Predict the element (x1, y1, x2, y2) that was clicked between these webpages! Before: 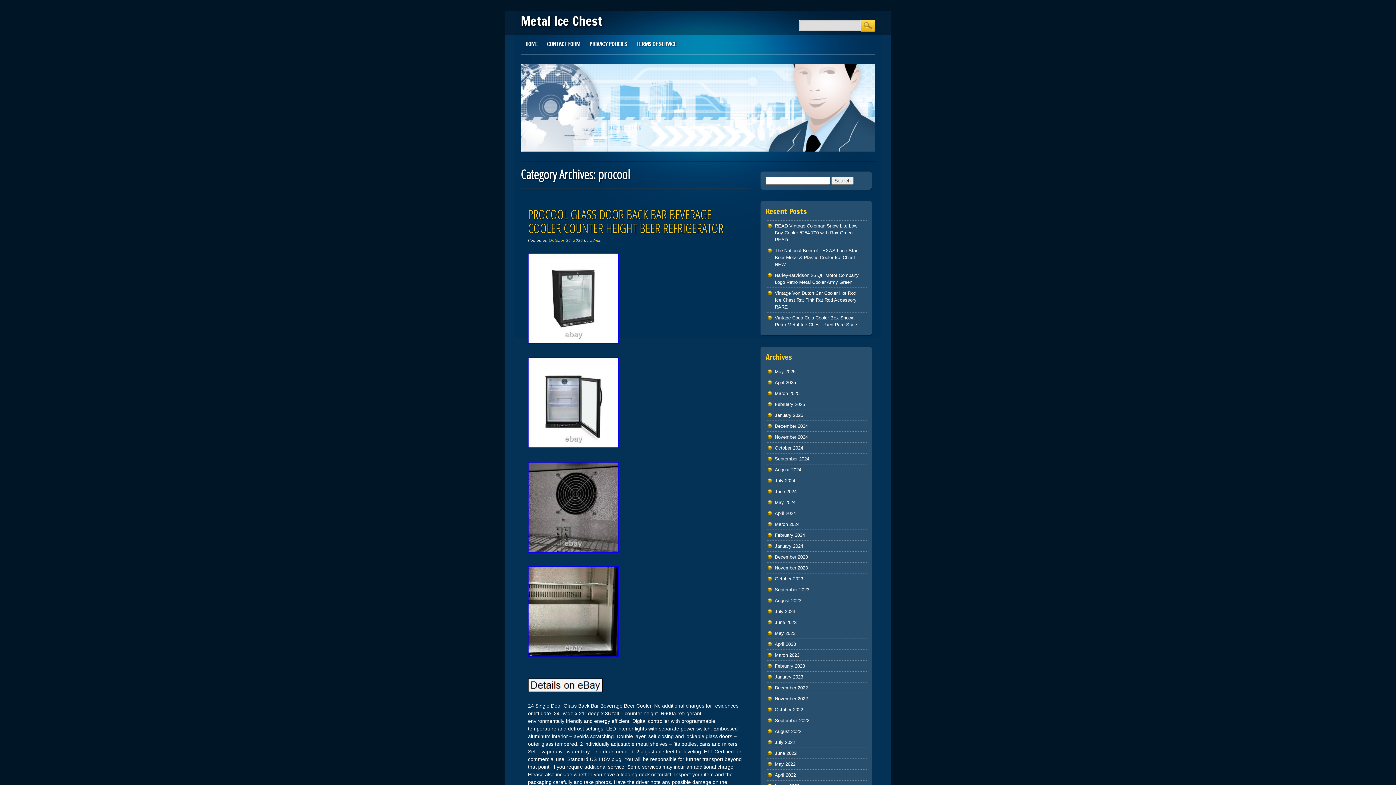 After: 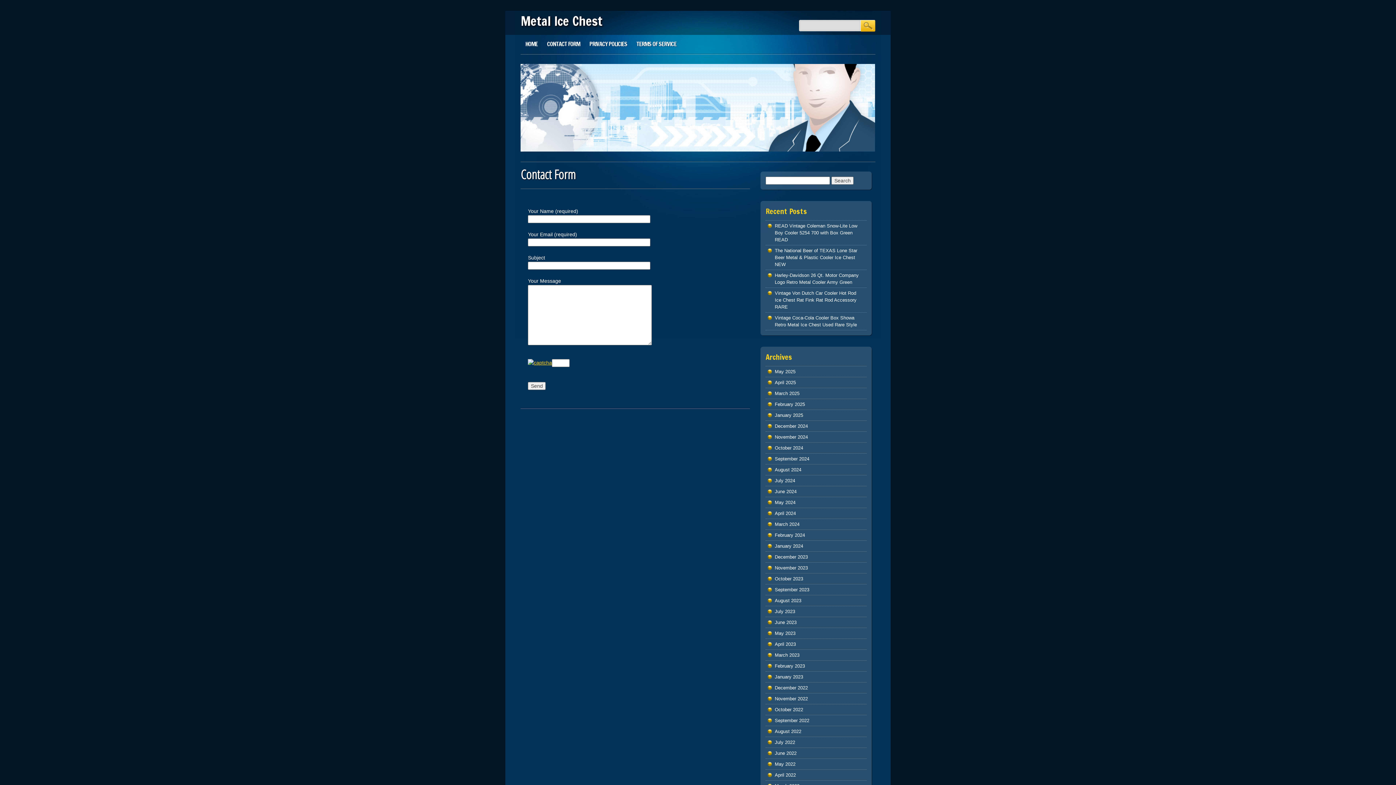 Action: label: CONTACT FORM bbox: (542, 34, 584, 53)